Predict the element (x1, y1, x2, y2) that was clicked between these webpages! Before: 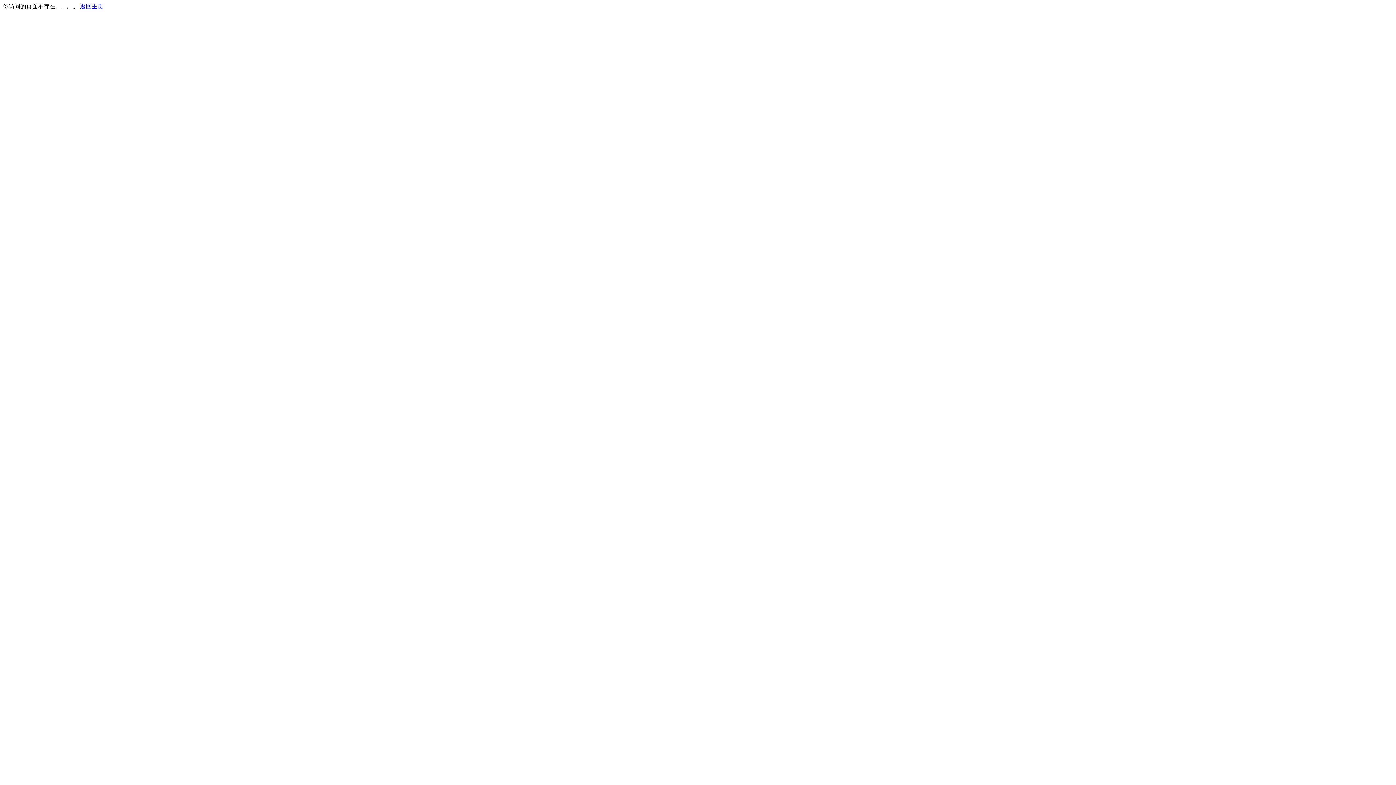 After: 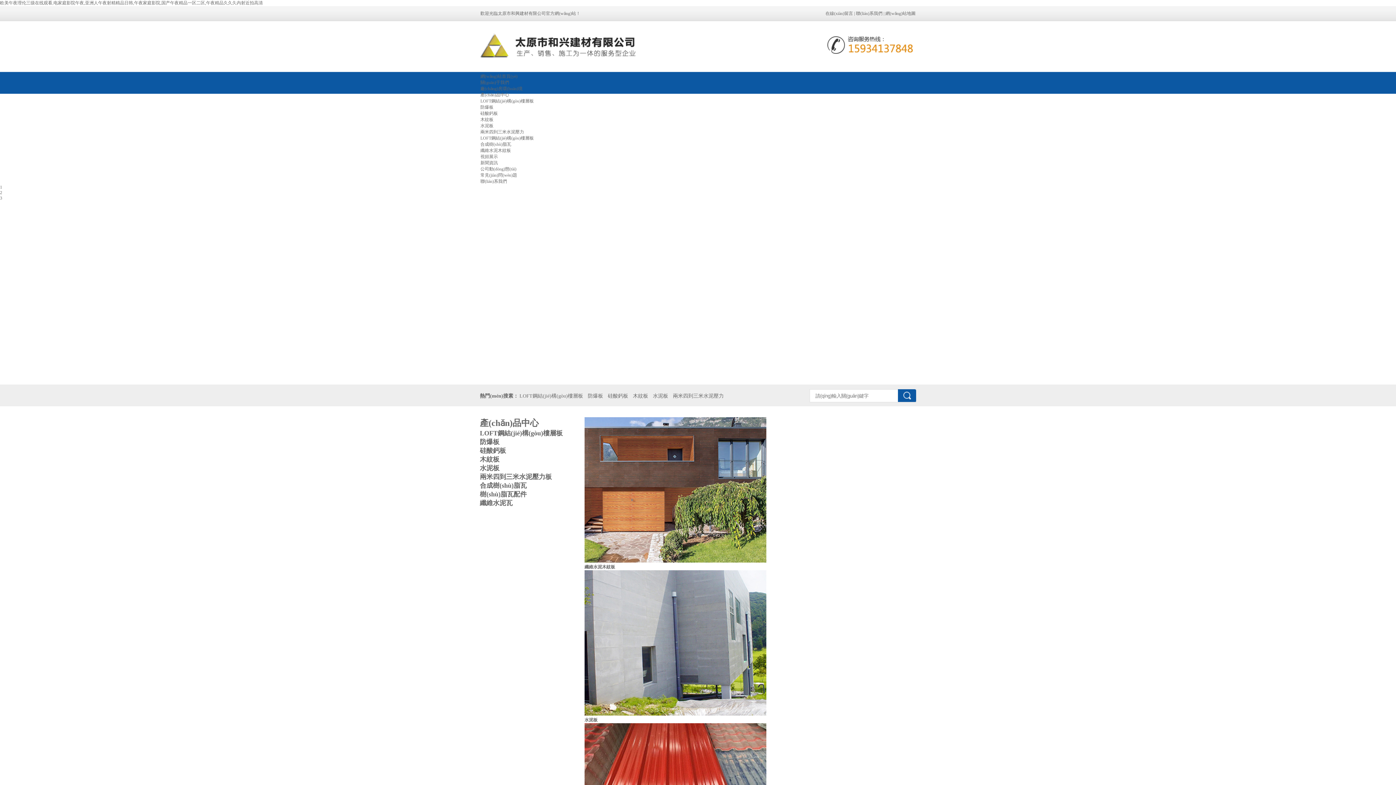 Action: label: 返回主页 bbox: (80, 3, 103, 9)